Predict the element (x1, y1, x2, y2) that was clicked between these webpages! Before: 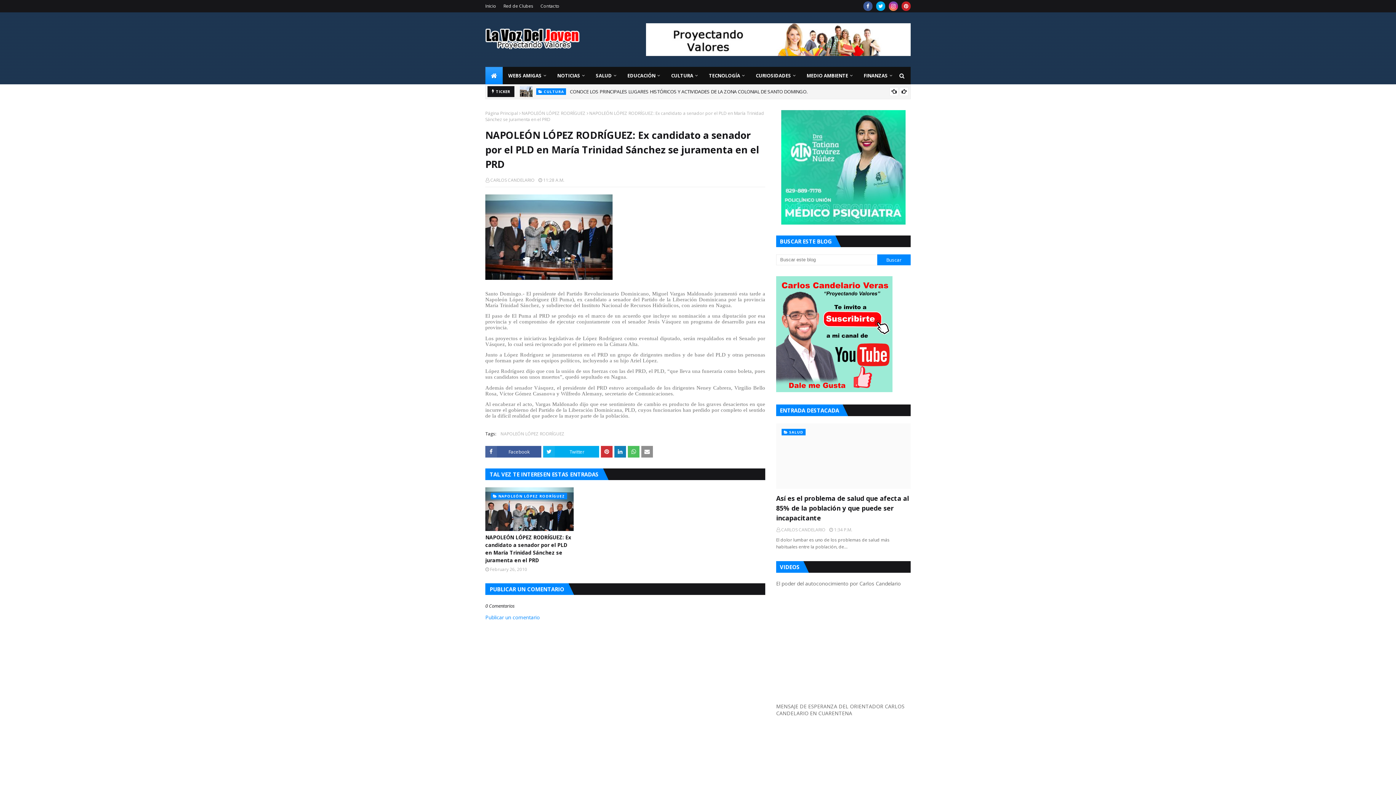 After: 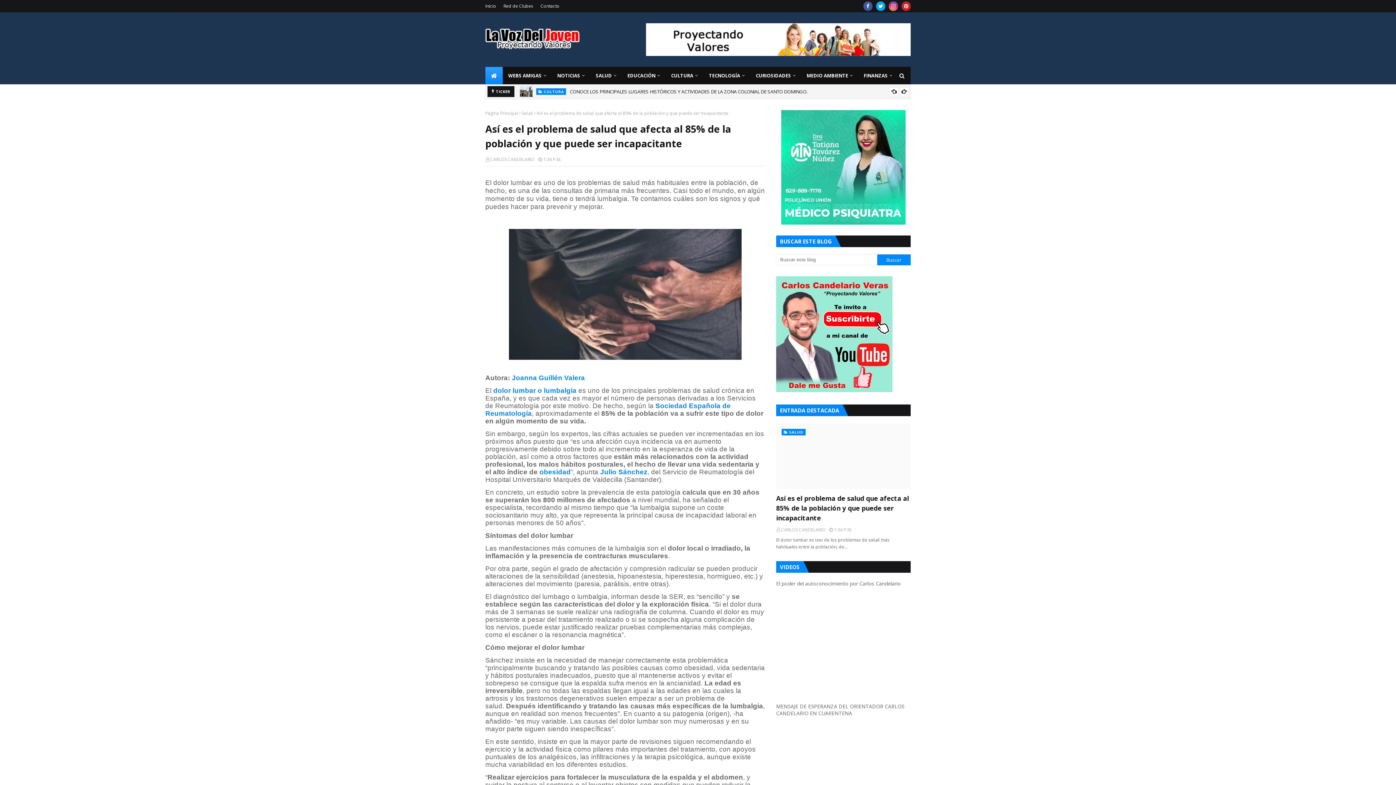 Action: label: Así es el problema de salud que afecta al 85% de la población y que puede ser incapacitante bbox: (776, 493, 910, 523)